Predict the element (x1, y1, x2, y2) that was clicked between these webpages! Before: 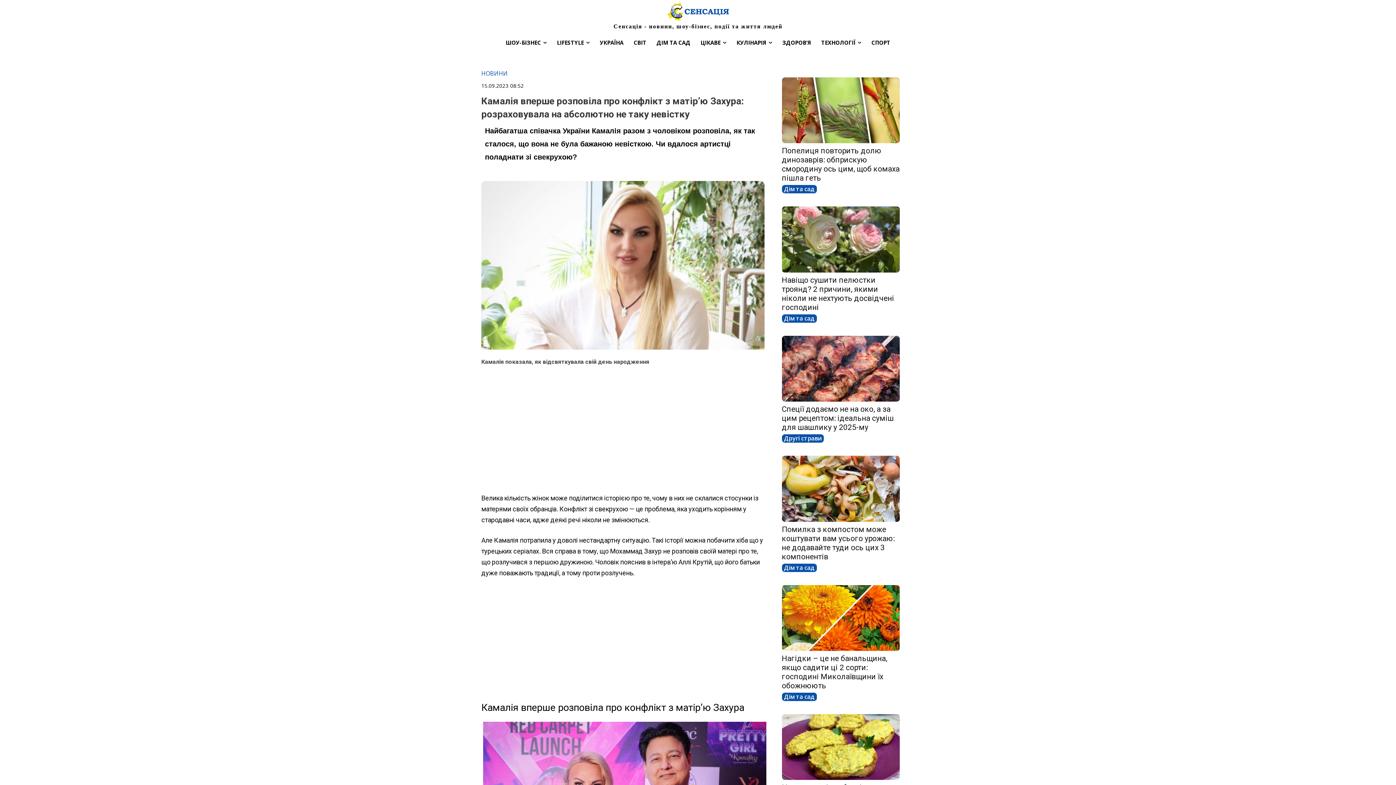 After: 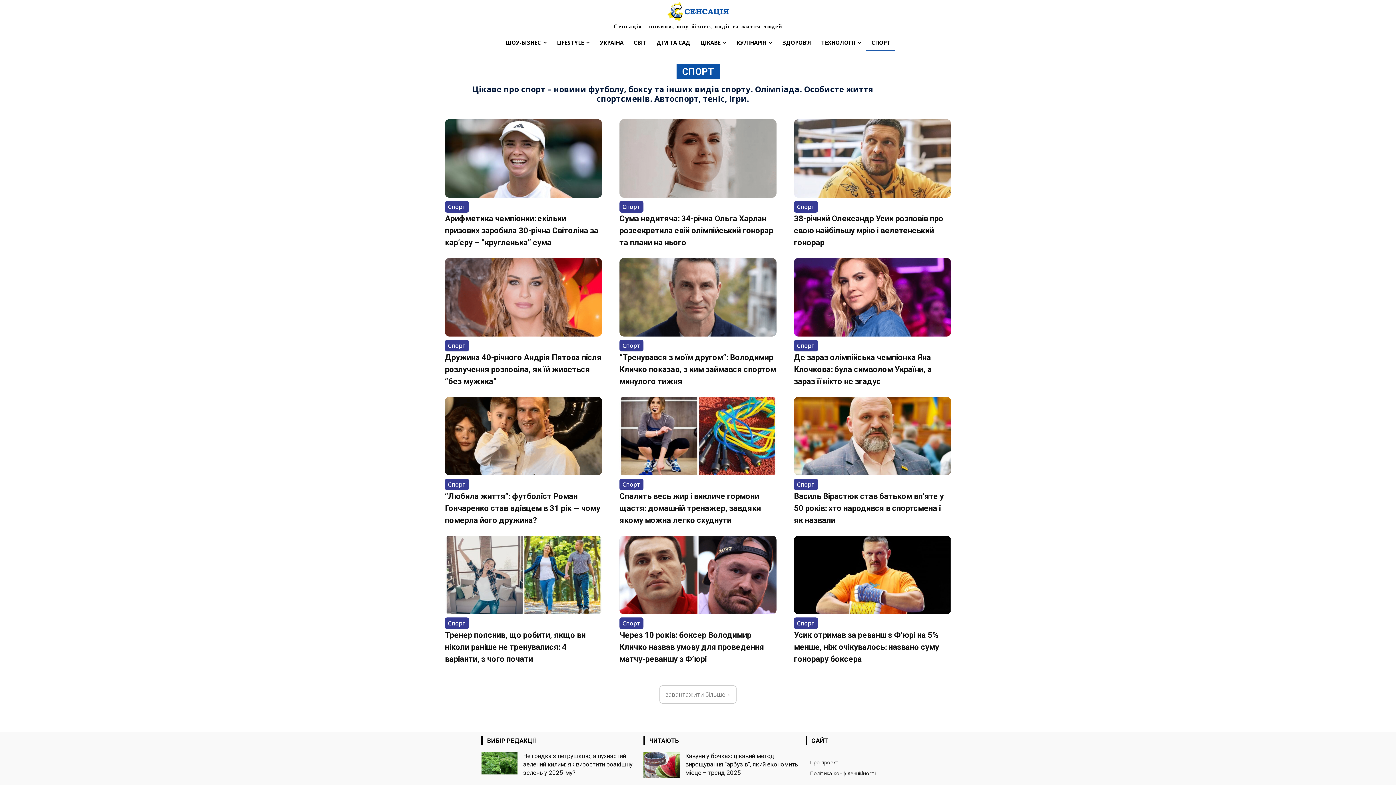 Action: label: СПОРТ bbox: (866, 33, 895, 51)